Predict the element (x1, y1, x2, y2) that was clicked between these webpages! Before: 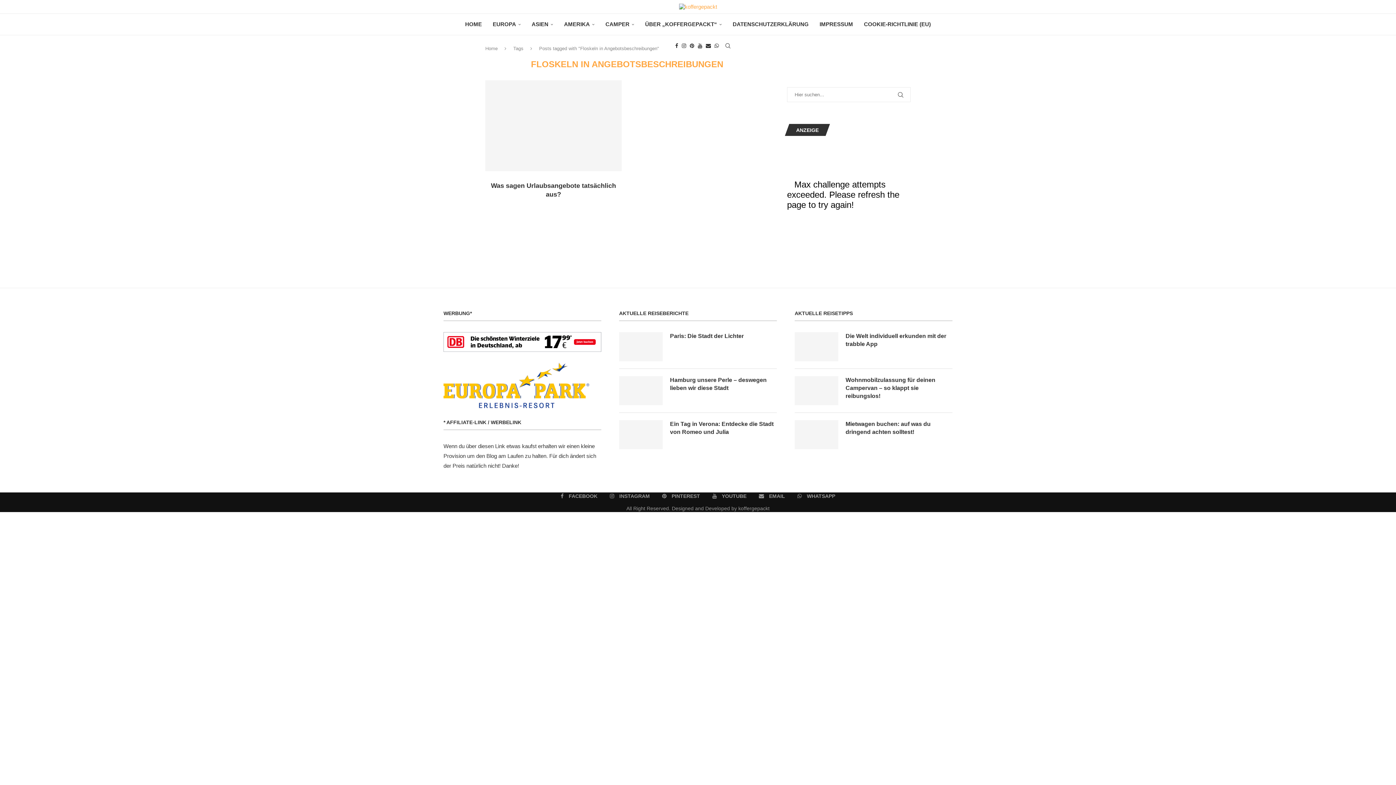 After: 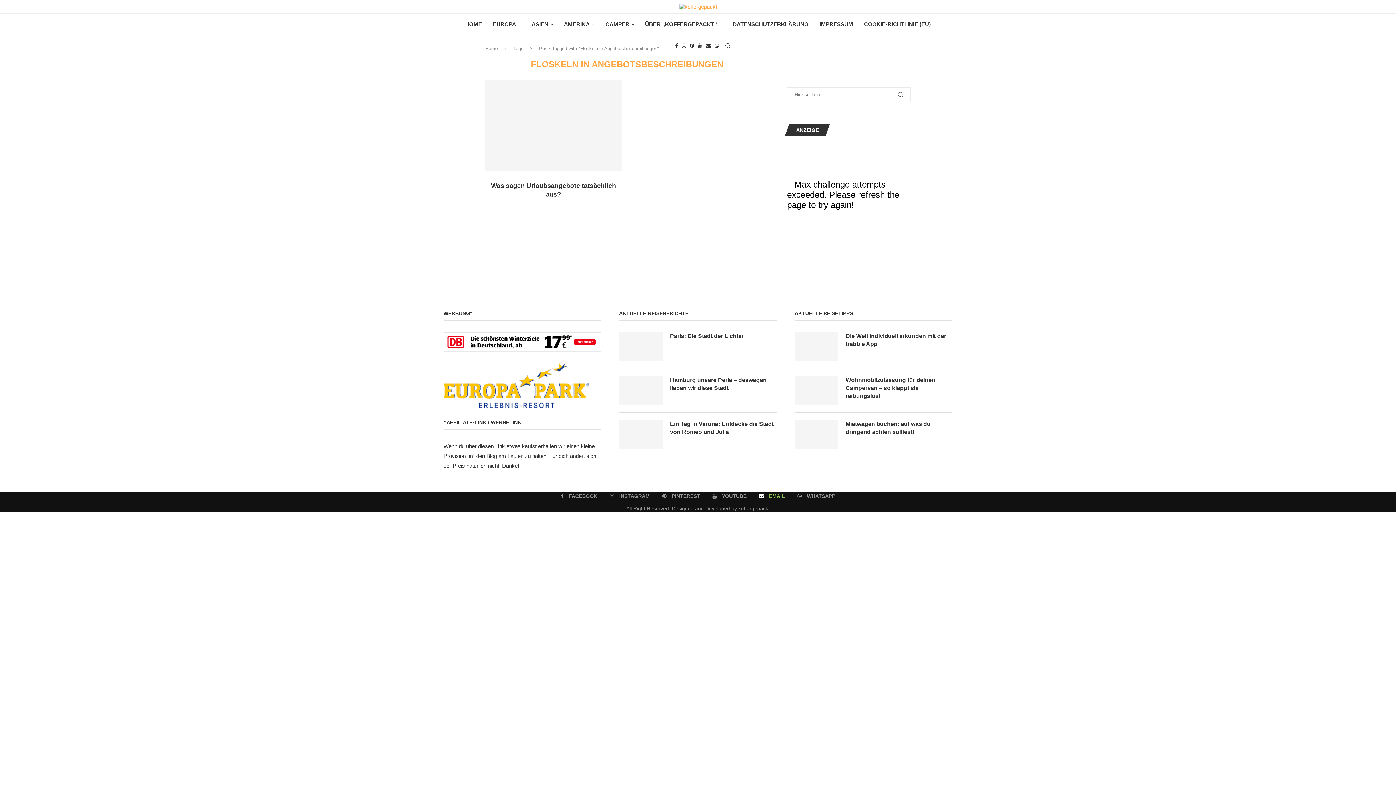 Action: label: Email bbox: (759, 492, 785, 499)